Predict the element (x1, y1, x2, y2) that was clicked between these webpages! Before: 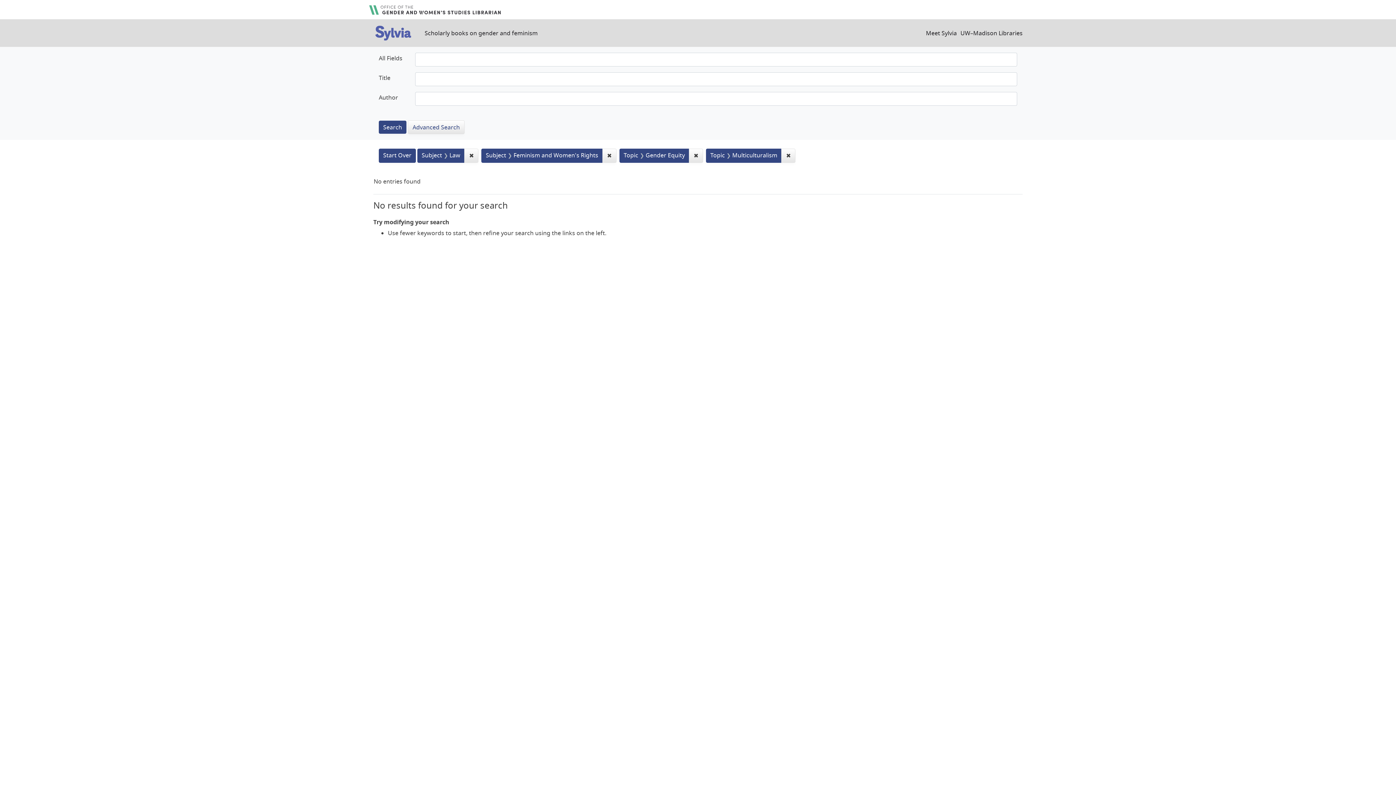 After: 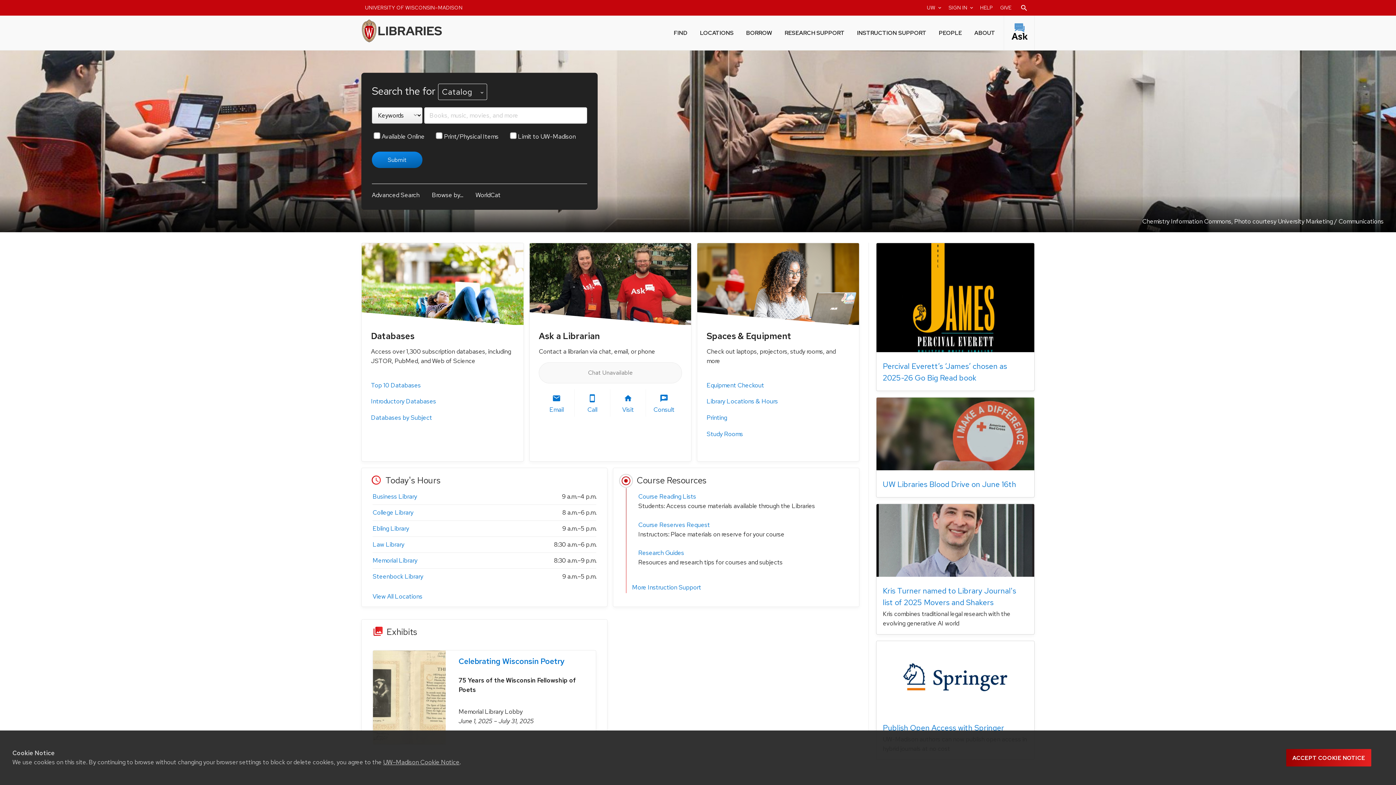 Action: label: UW–Madison Libraries bbox: (960, 28, 1022, 37)